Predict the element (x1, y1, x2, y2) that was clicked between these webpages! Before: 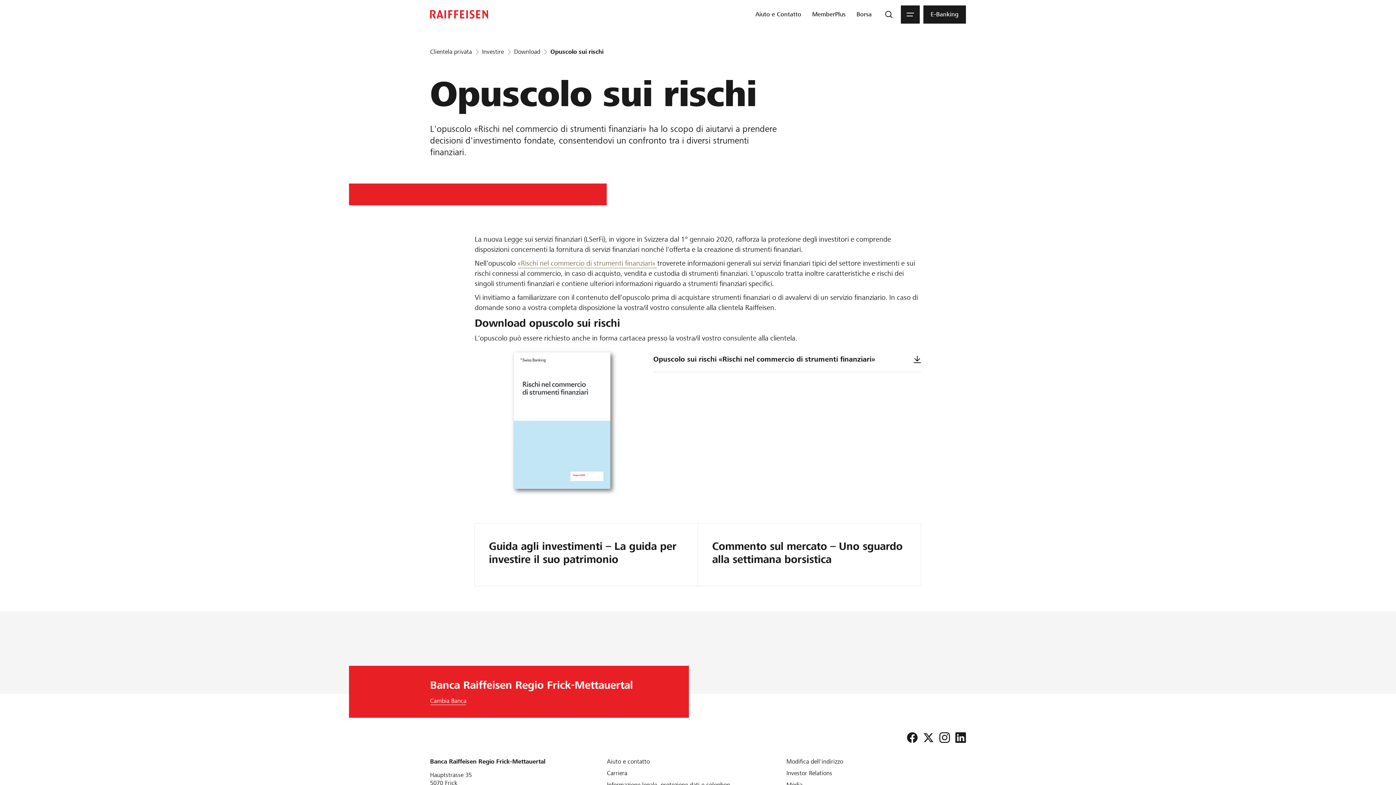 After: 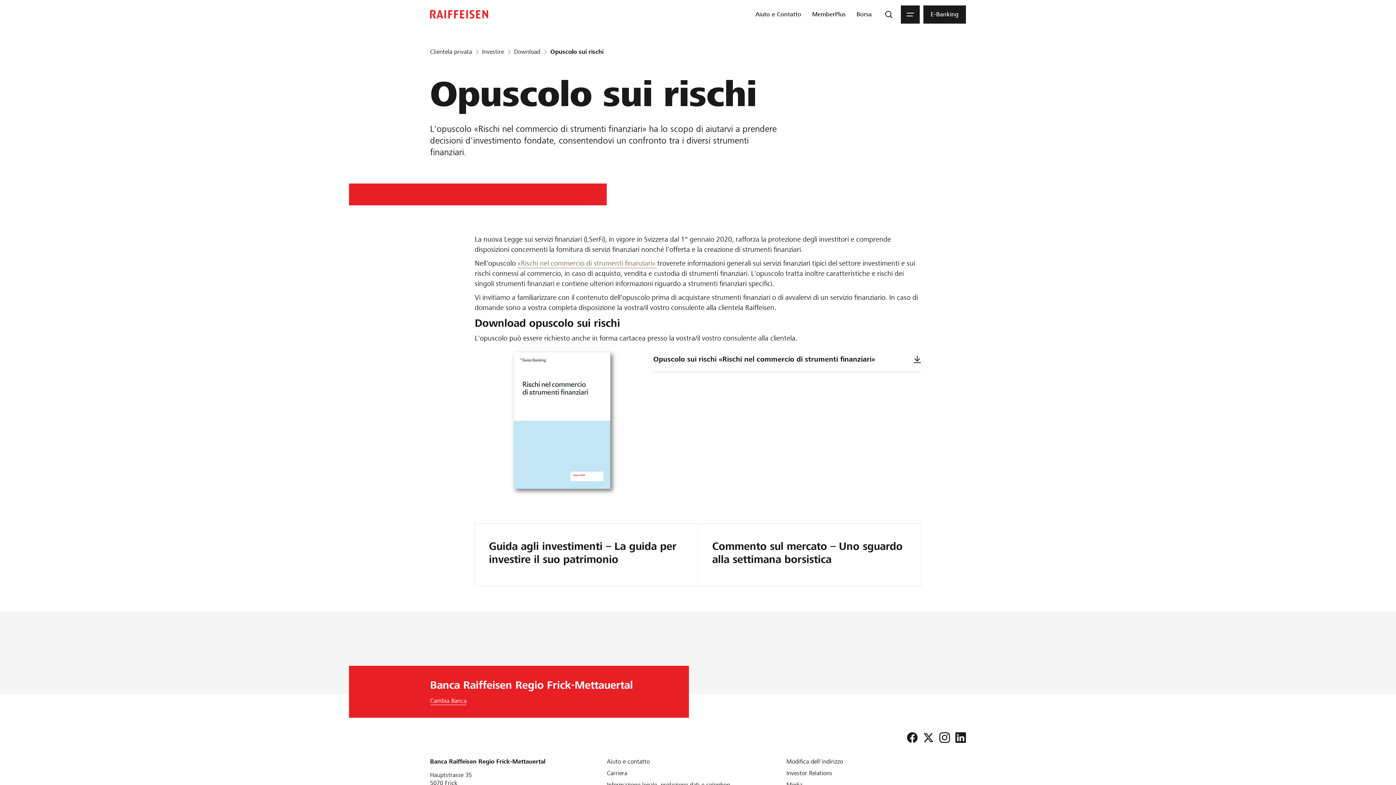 Action: label: LinkedIn bbox: (950, 732, 966, 743)